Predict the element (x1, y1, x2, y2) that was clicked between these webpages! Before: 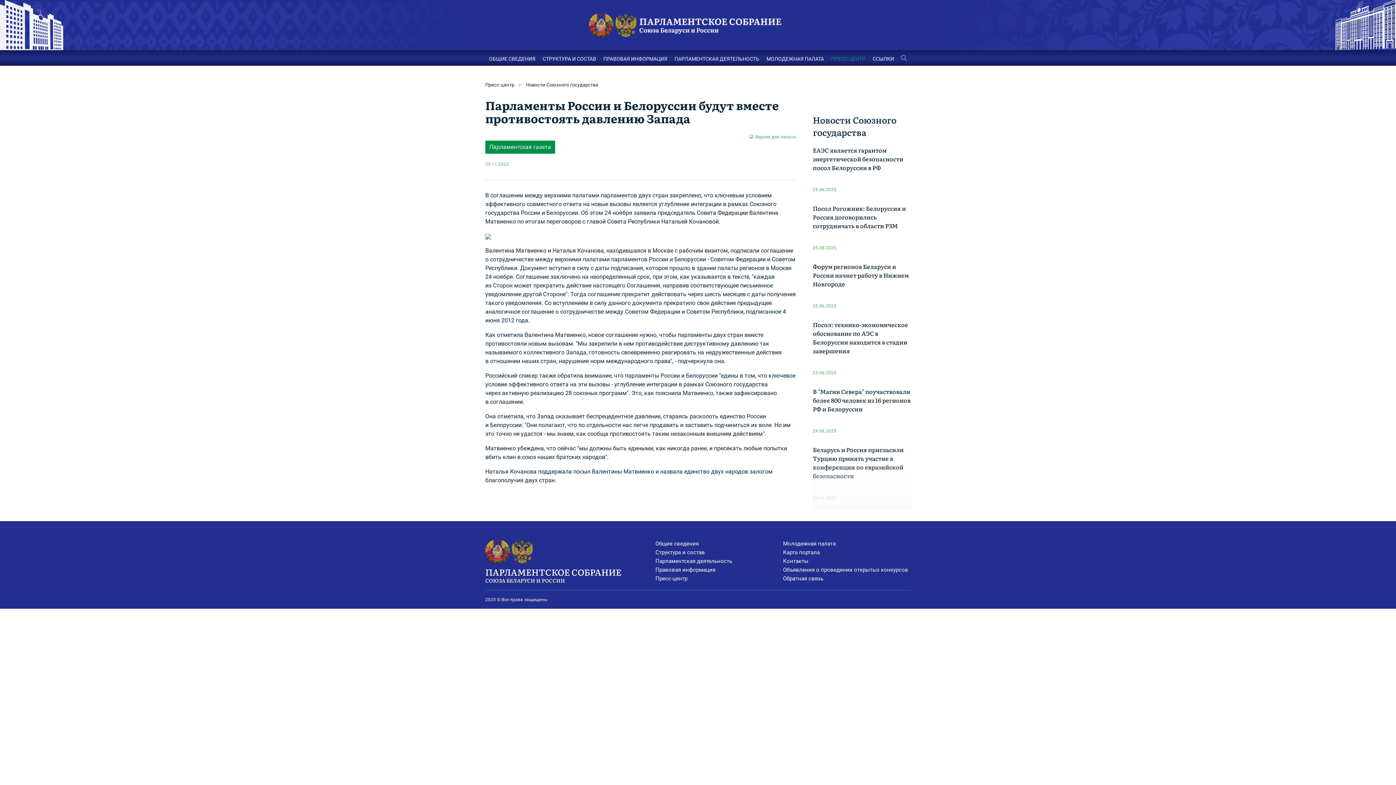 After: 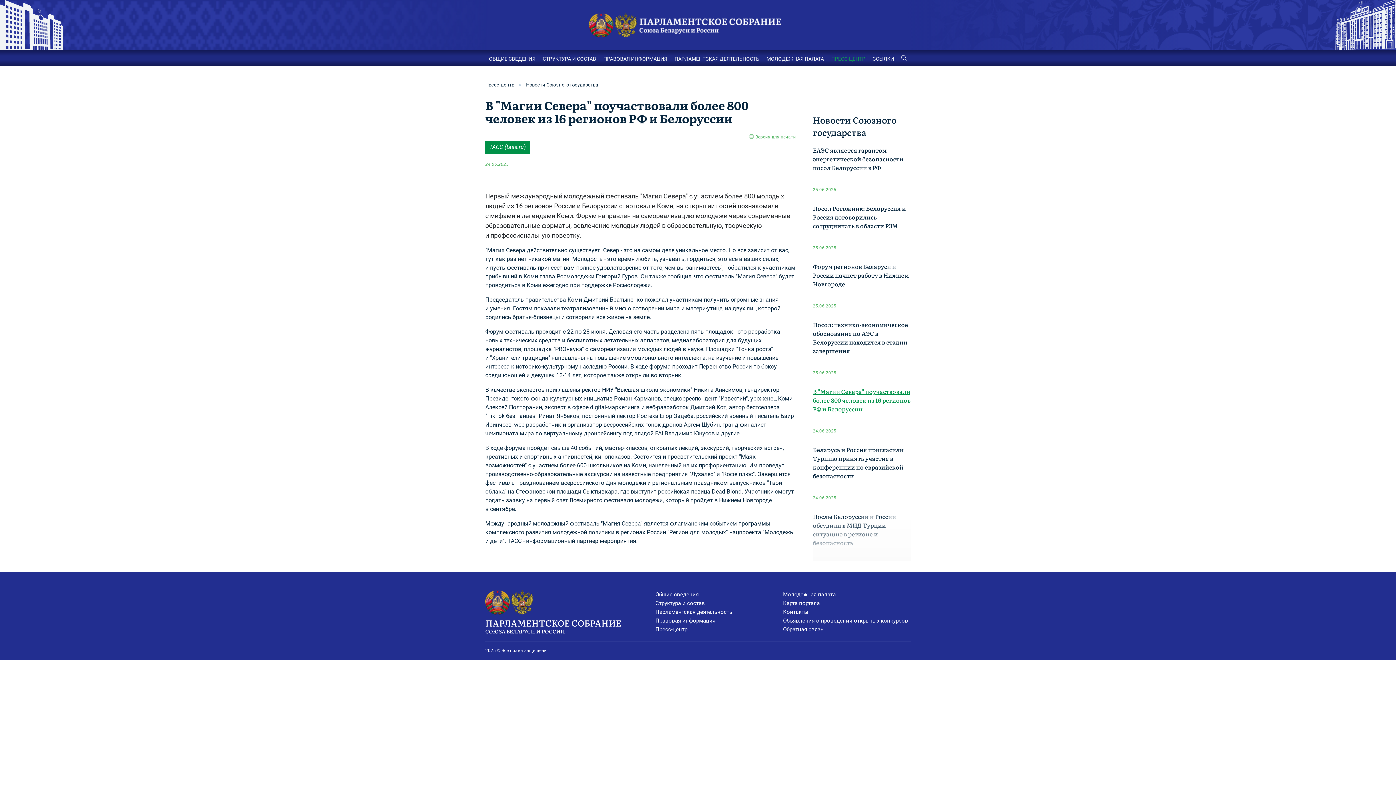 Action: label: В "Магии Севера" поучаствовали более 800 человек из 16 регионов РФ и Белоруссии bbox: (813, 387, 910, 413)